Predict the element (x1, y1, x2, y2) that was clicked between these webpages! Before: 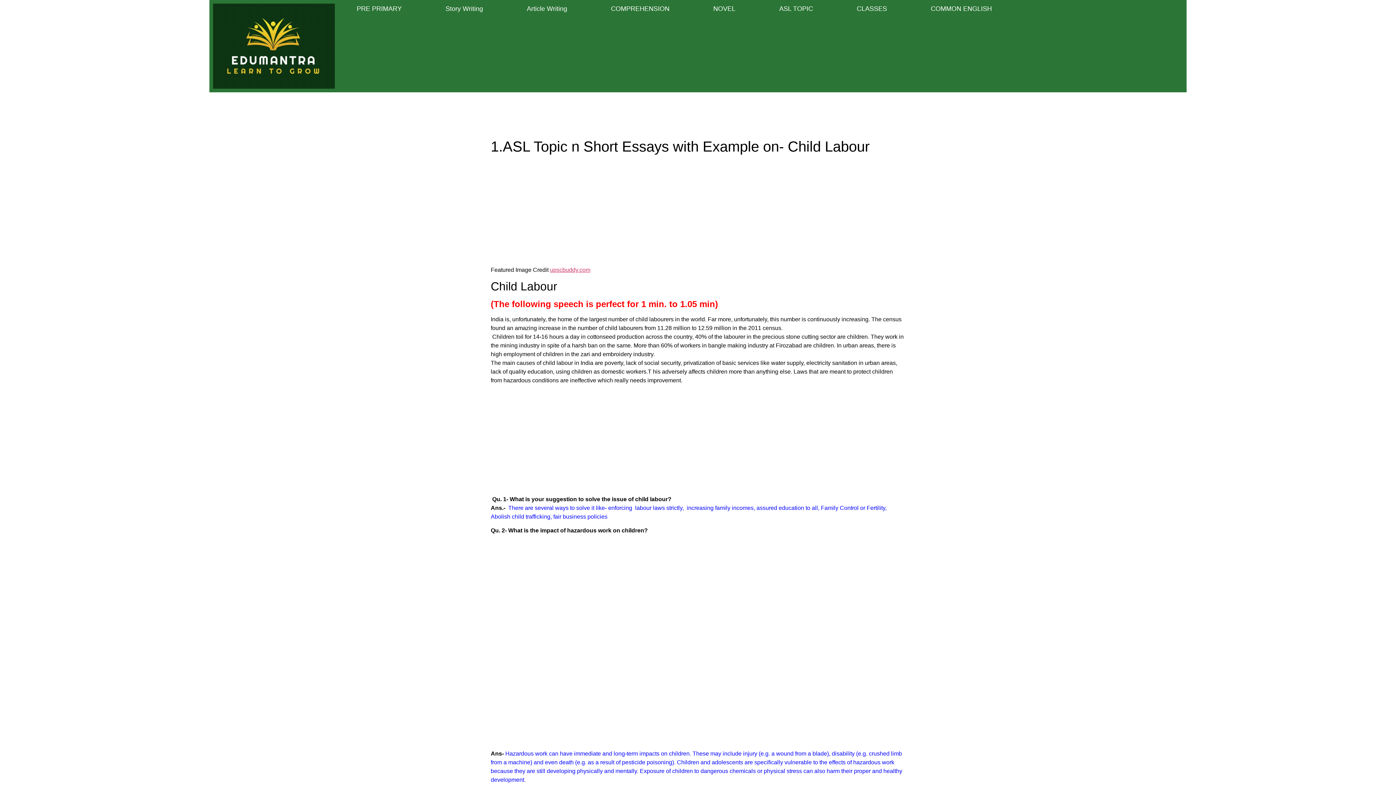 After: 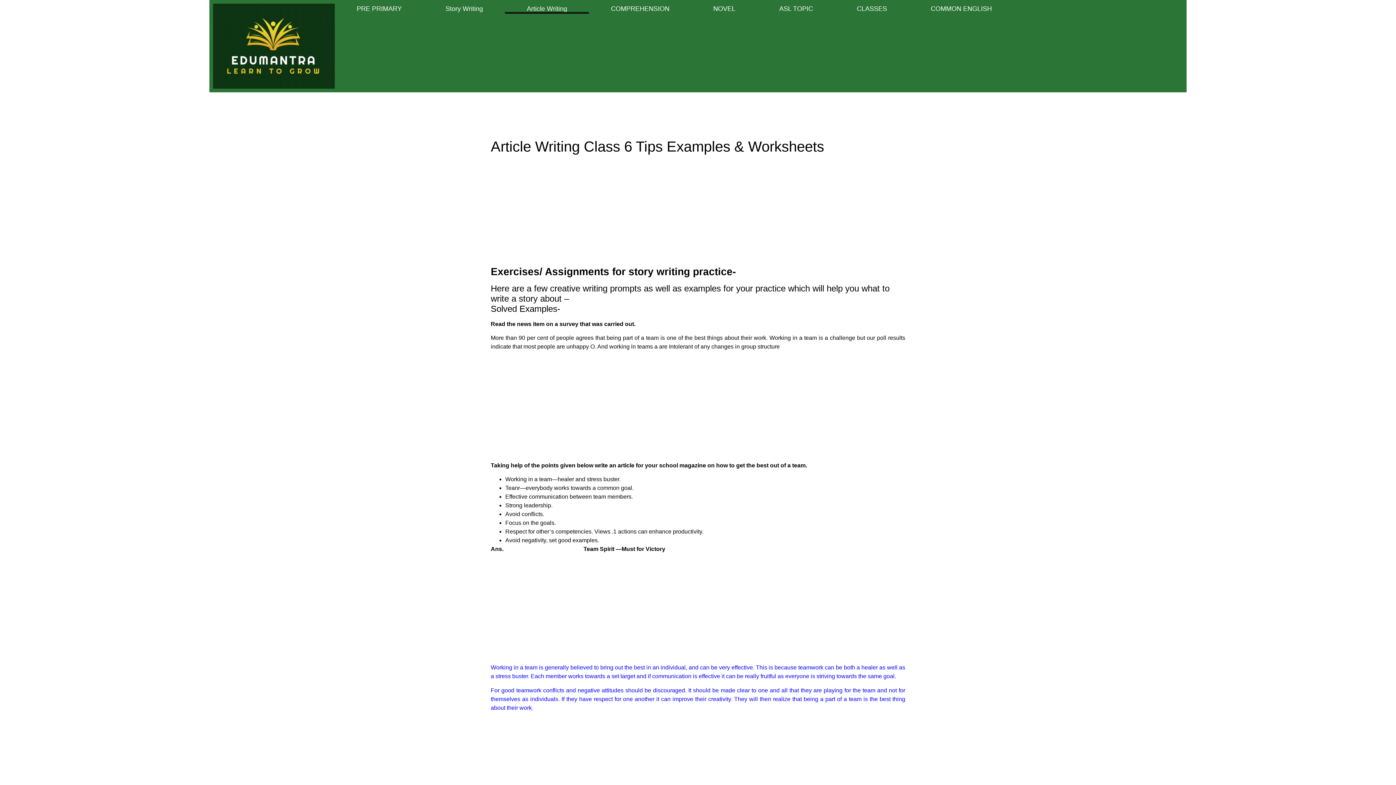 Action: label: Article Writing bbox: (505, 3, 589, 13)